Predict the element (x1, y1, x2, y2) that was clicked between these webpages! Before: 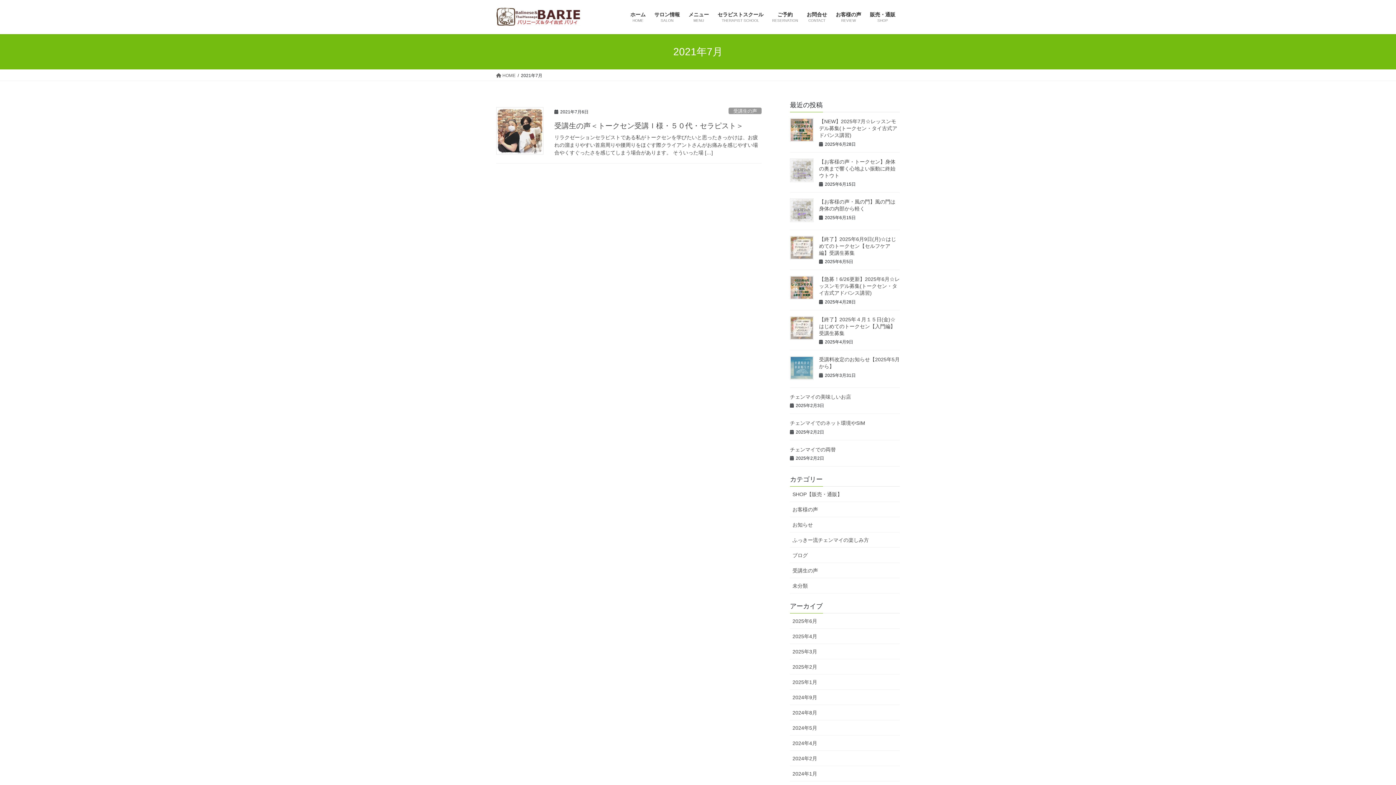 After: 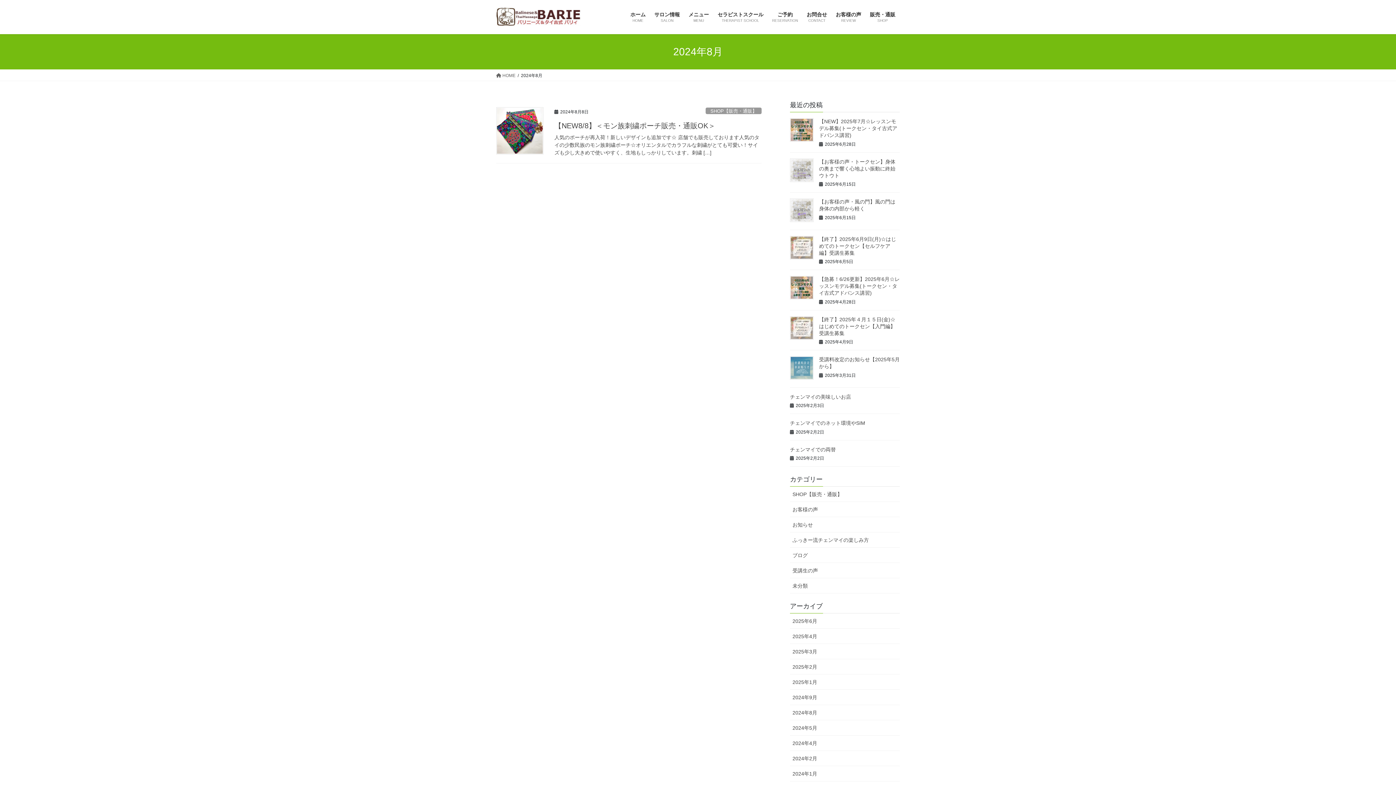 Action: bbox: (790, 705, 900, 720) label: 2024年8月